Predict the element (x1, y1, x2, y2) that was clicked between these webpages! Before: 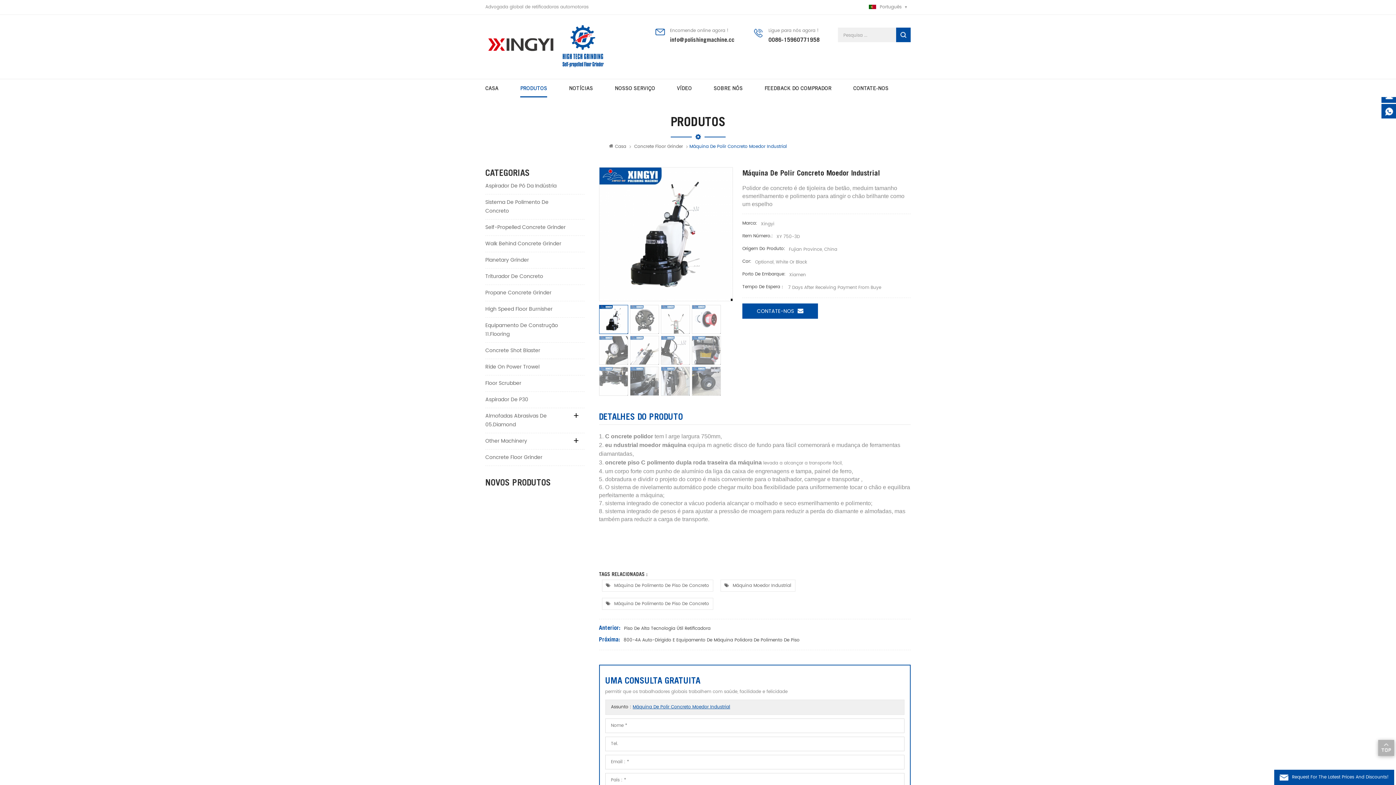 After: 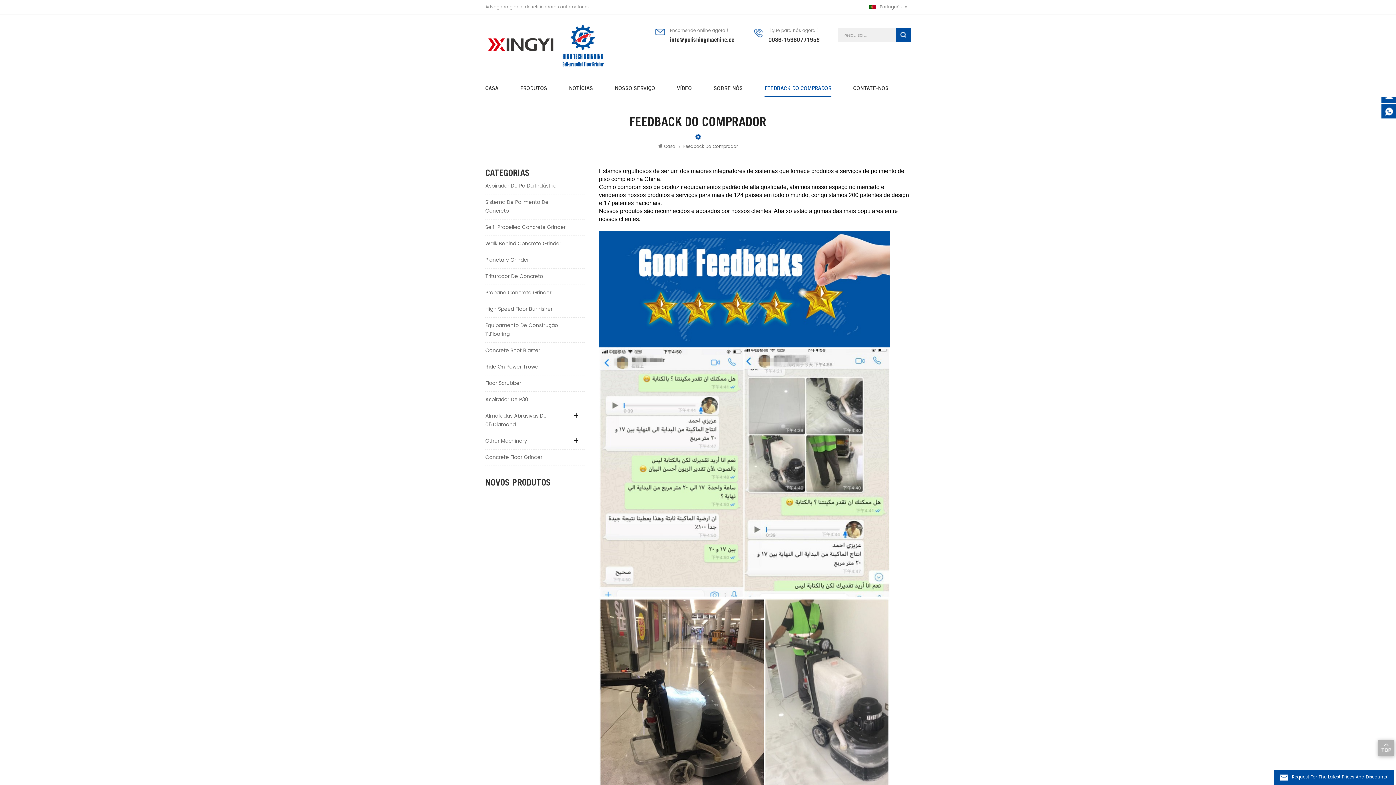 Action: bbox: (764, 79, 831, 97) label: FEEDBACK DO COMPRADOR